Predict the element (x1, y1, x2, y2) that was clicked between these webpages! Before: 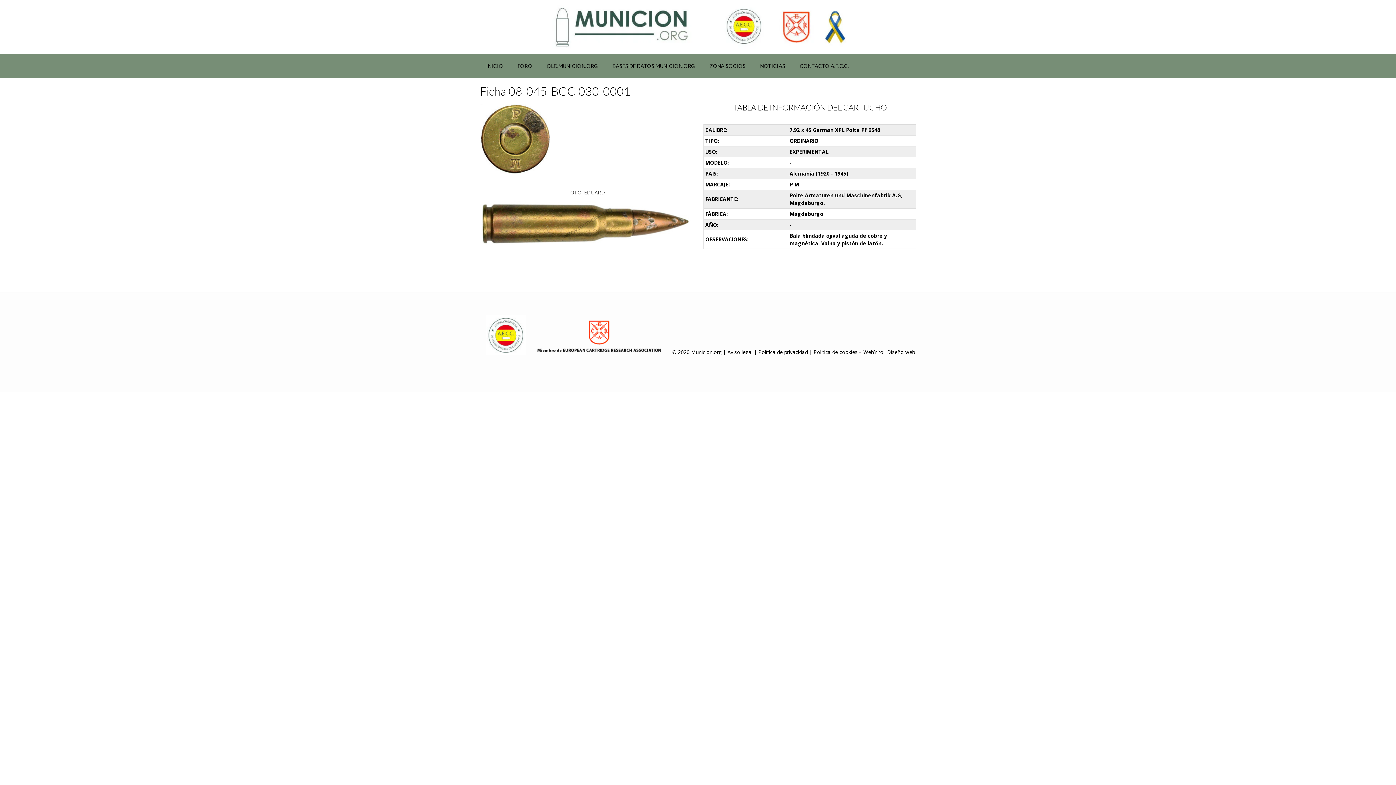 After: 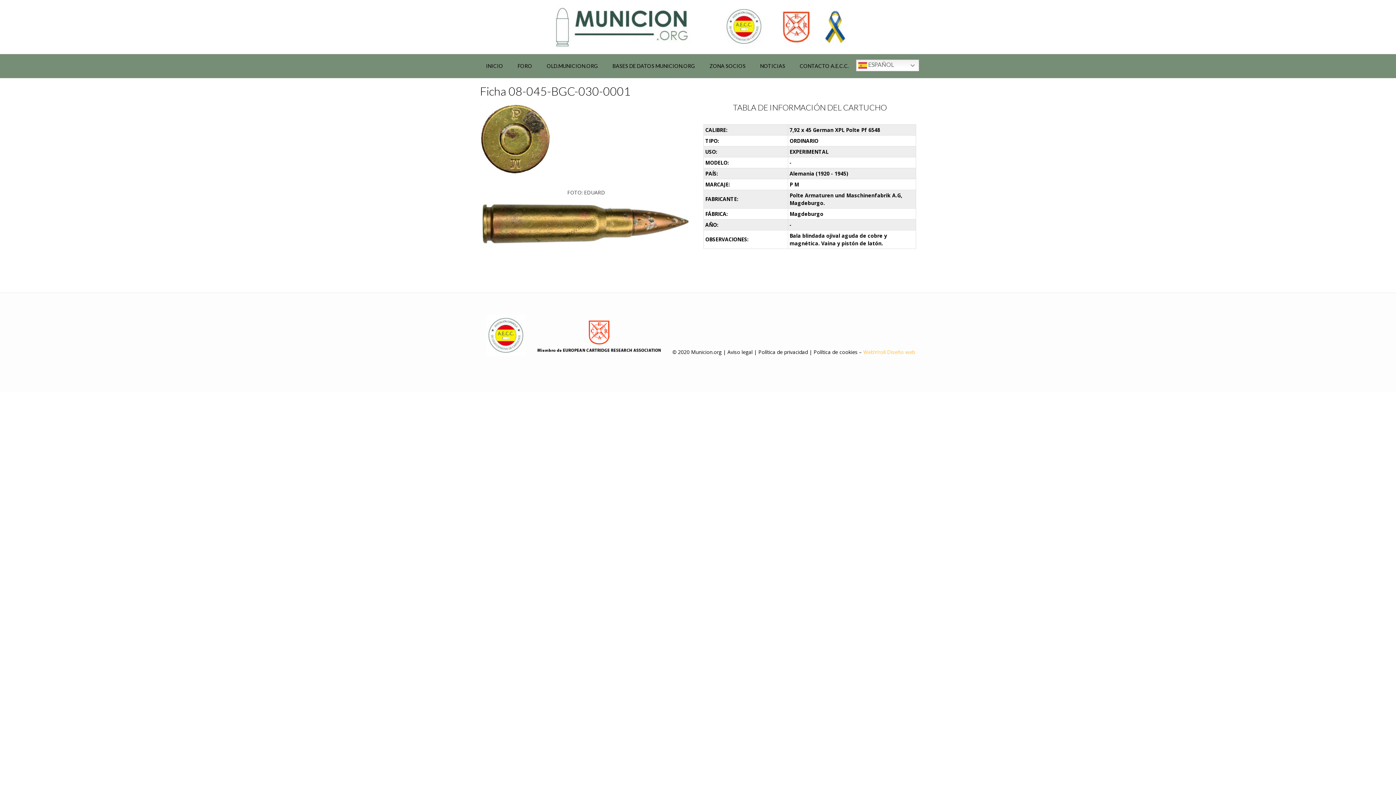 Action: bbox: (863, 348, 915, 355) label: Web’n’roll Diseño web